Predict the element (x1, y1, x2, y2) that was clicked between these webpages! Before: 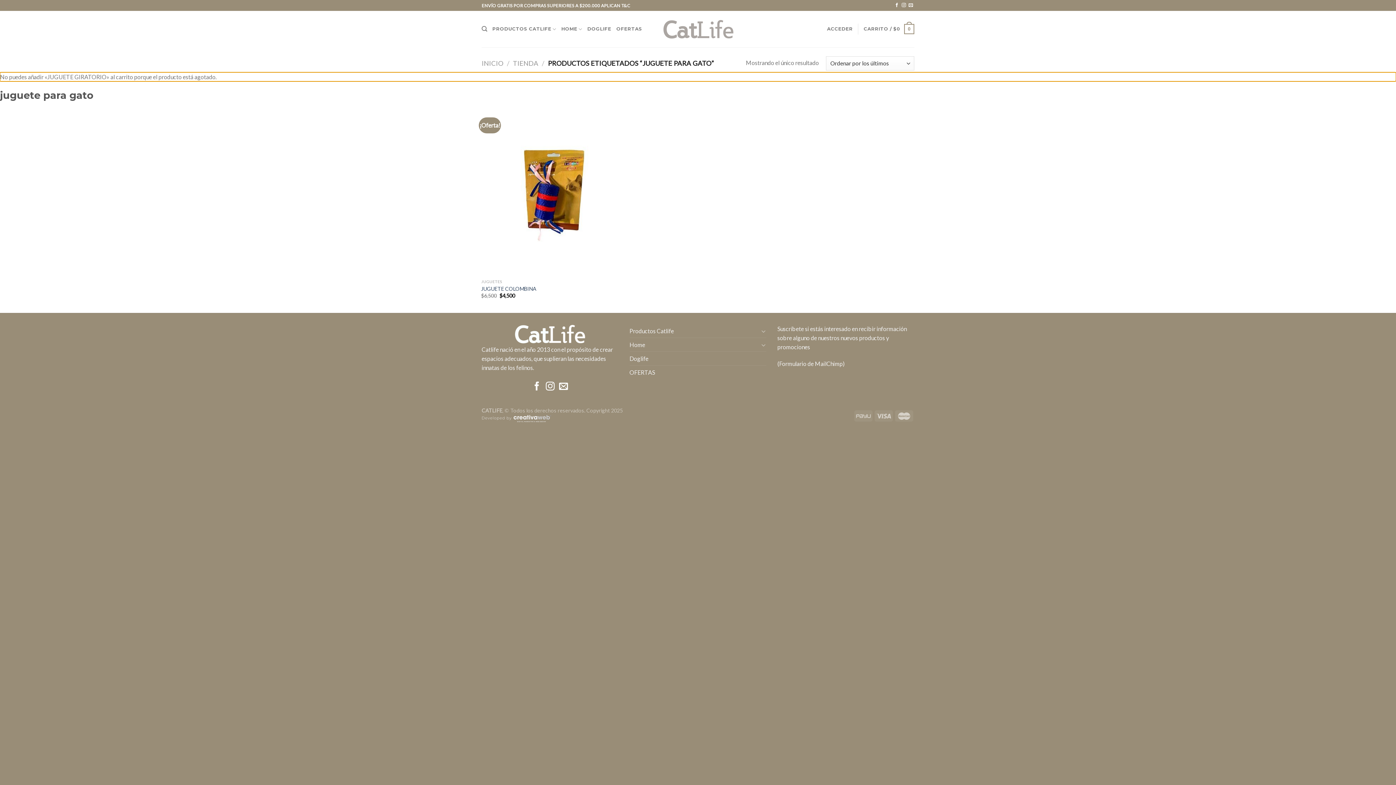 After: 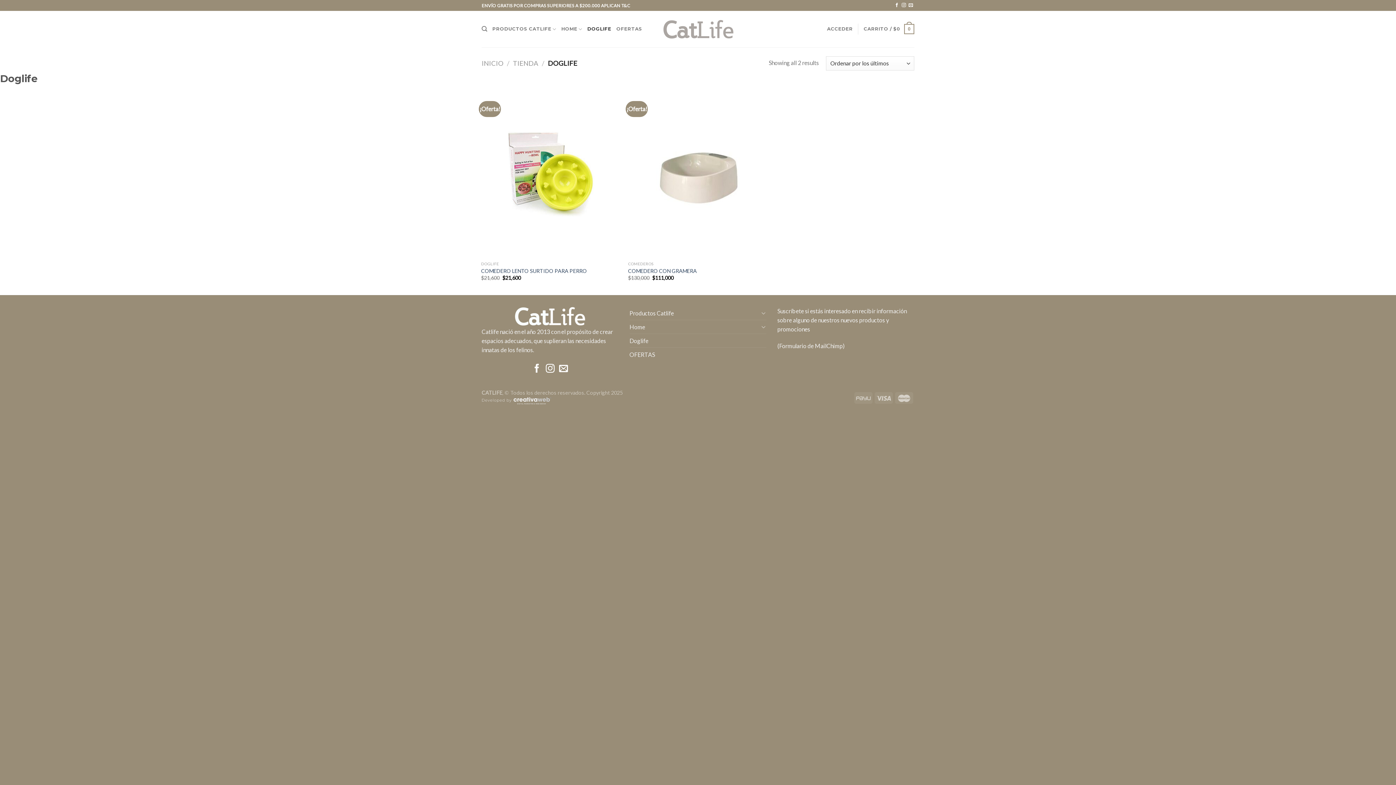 Action: label: Doglife bbox: (629, 352, 648, 365)